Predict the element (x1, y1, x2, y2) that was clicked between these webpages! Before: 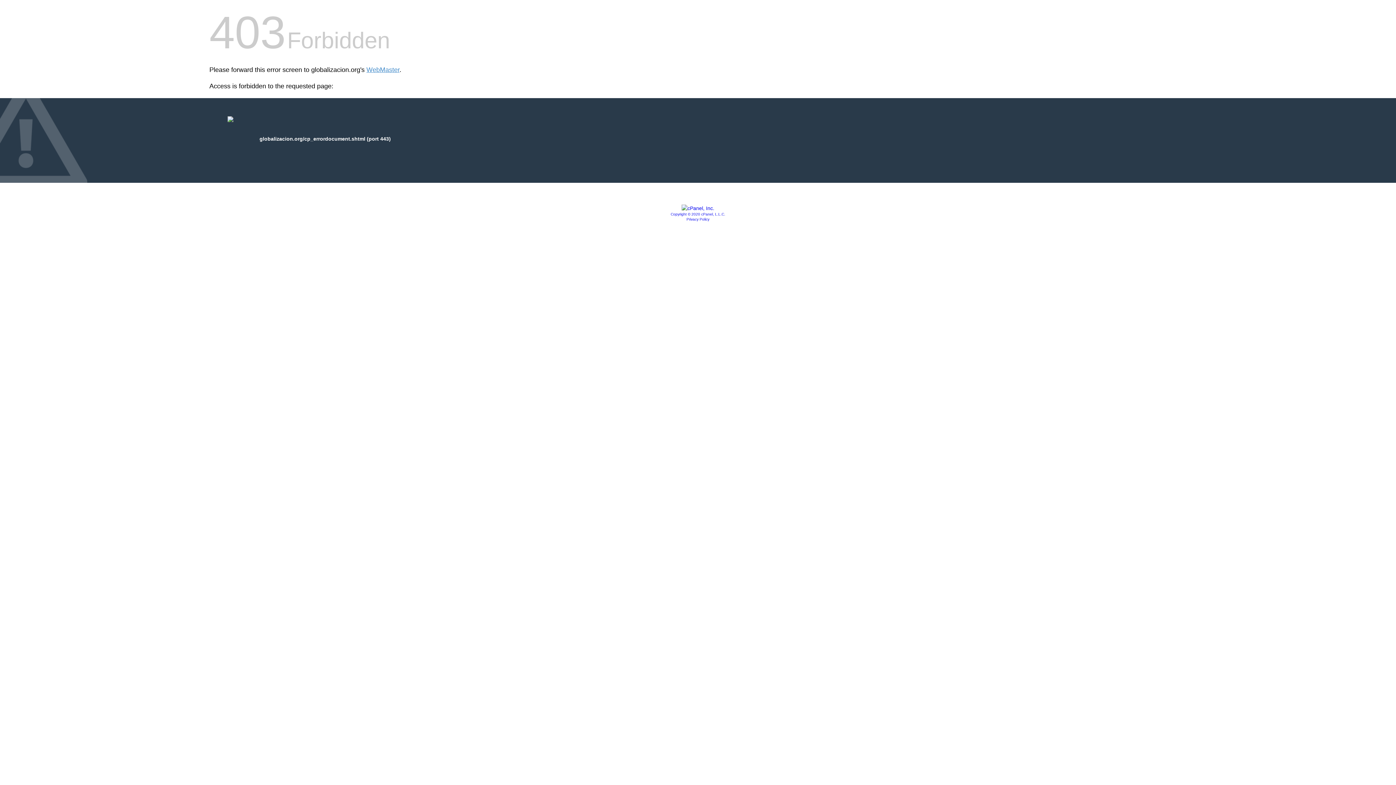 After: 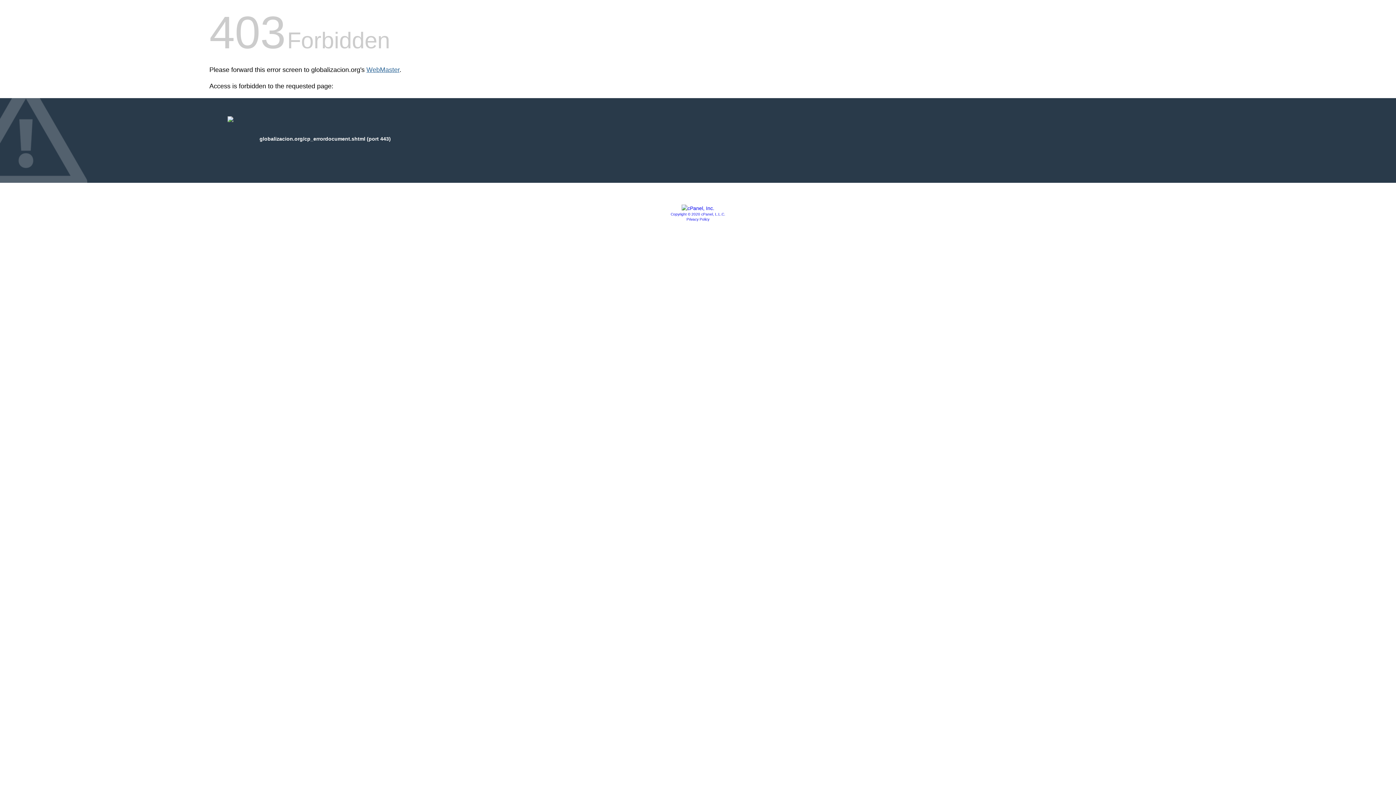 Action: bbox: (366, 66, 399, 73) label: WebMaster